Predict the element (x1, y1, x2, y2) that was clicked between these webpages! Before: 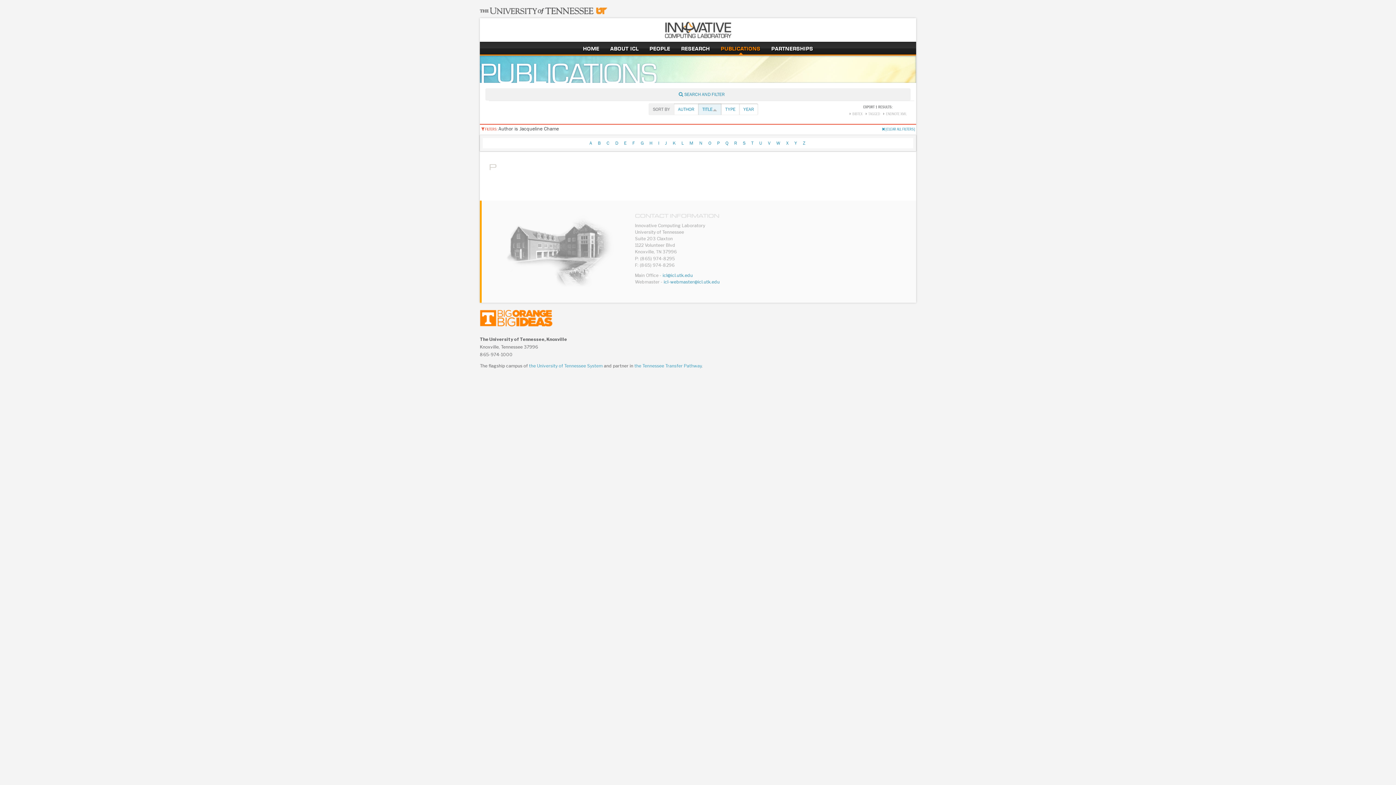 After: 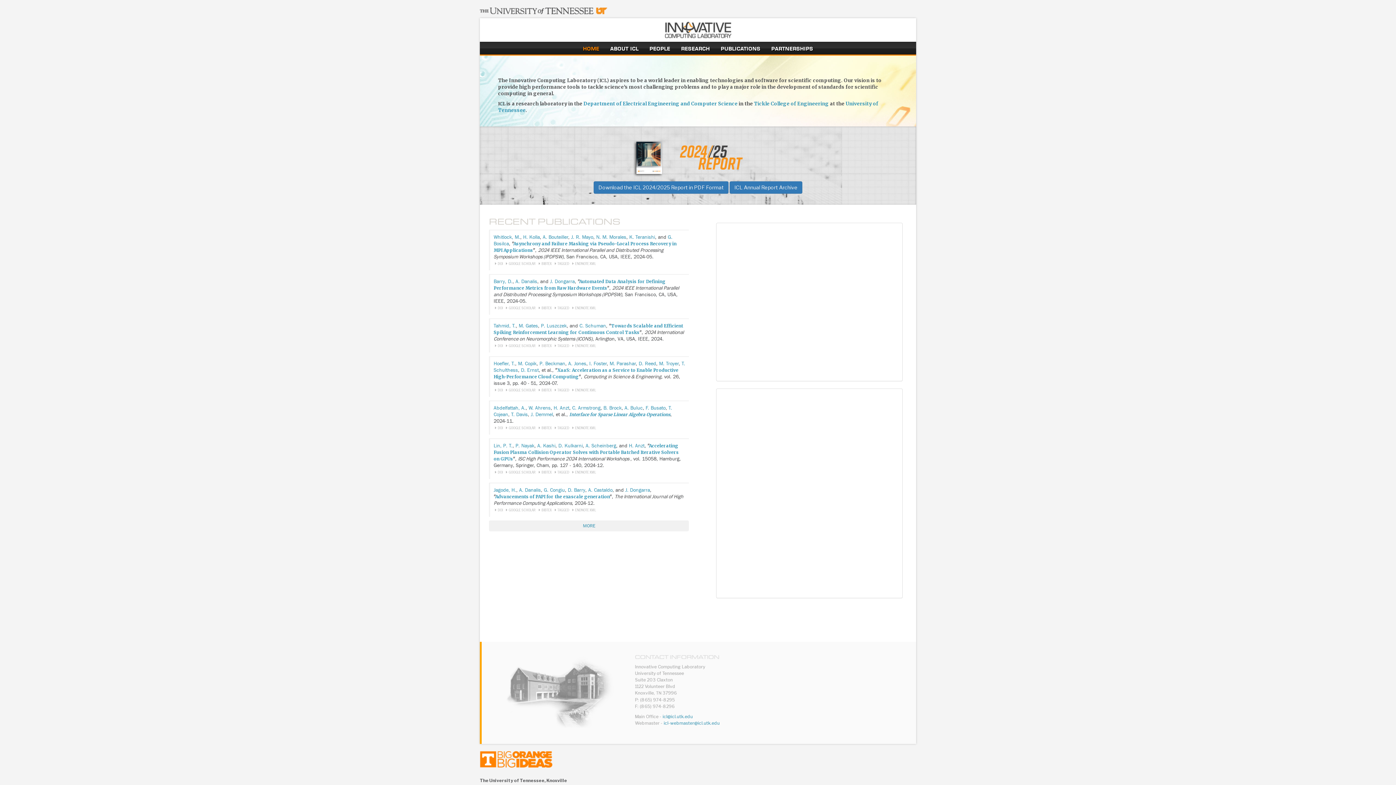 Action: bbox: (583, 44, 599, 52) label: home